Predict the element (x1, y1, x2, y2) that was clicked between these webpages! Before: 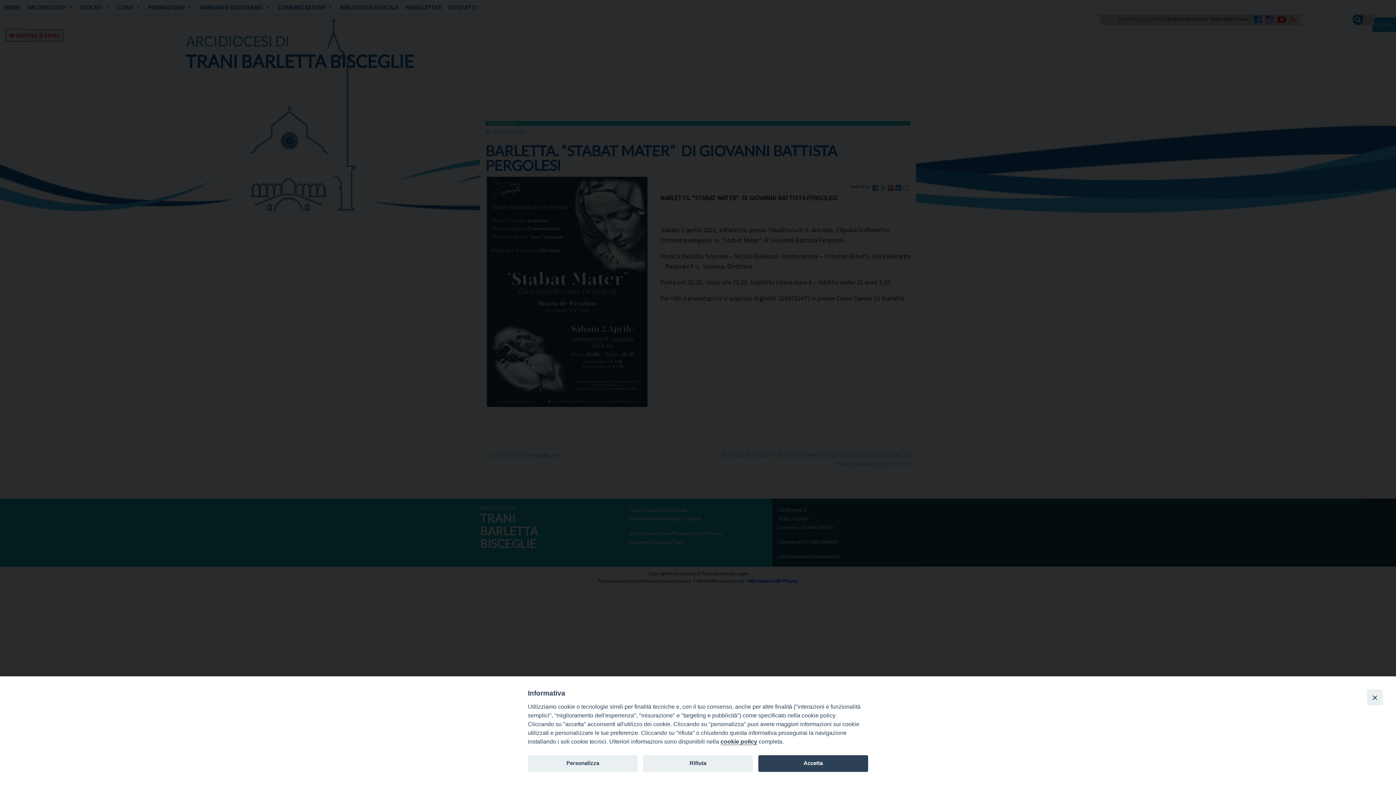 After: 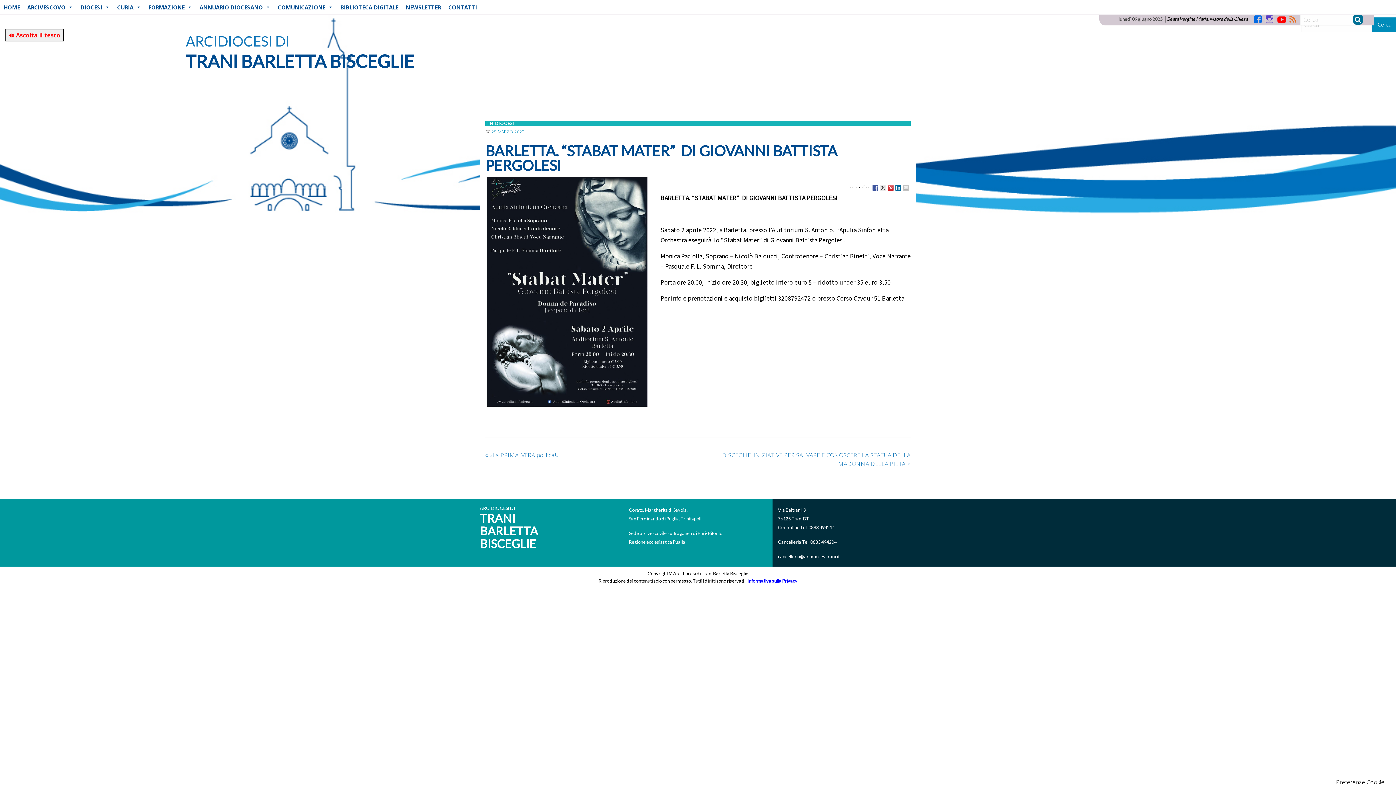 Action: bbox: (1367, 689, 1383, 705) label: Close